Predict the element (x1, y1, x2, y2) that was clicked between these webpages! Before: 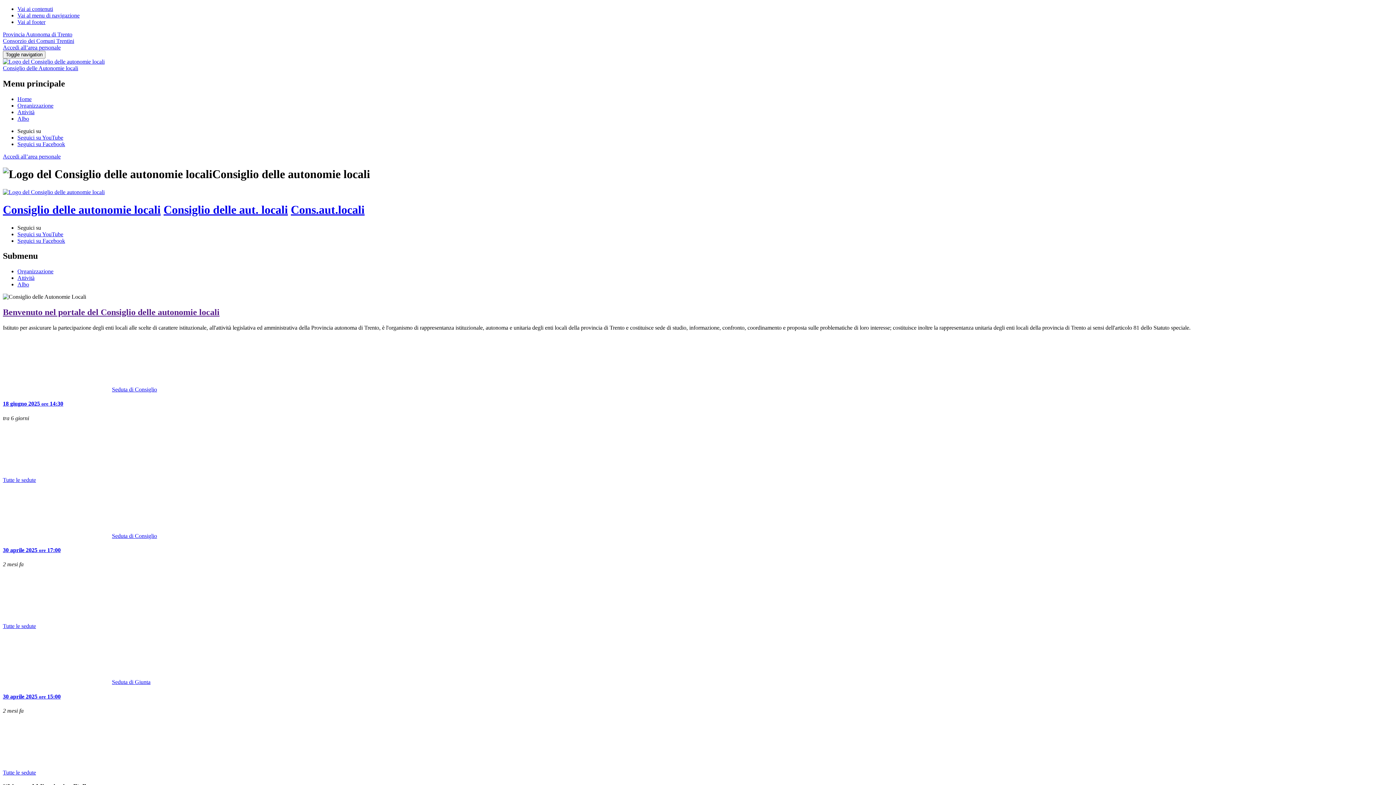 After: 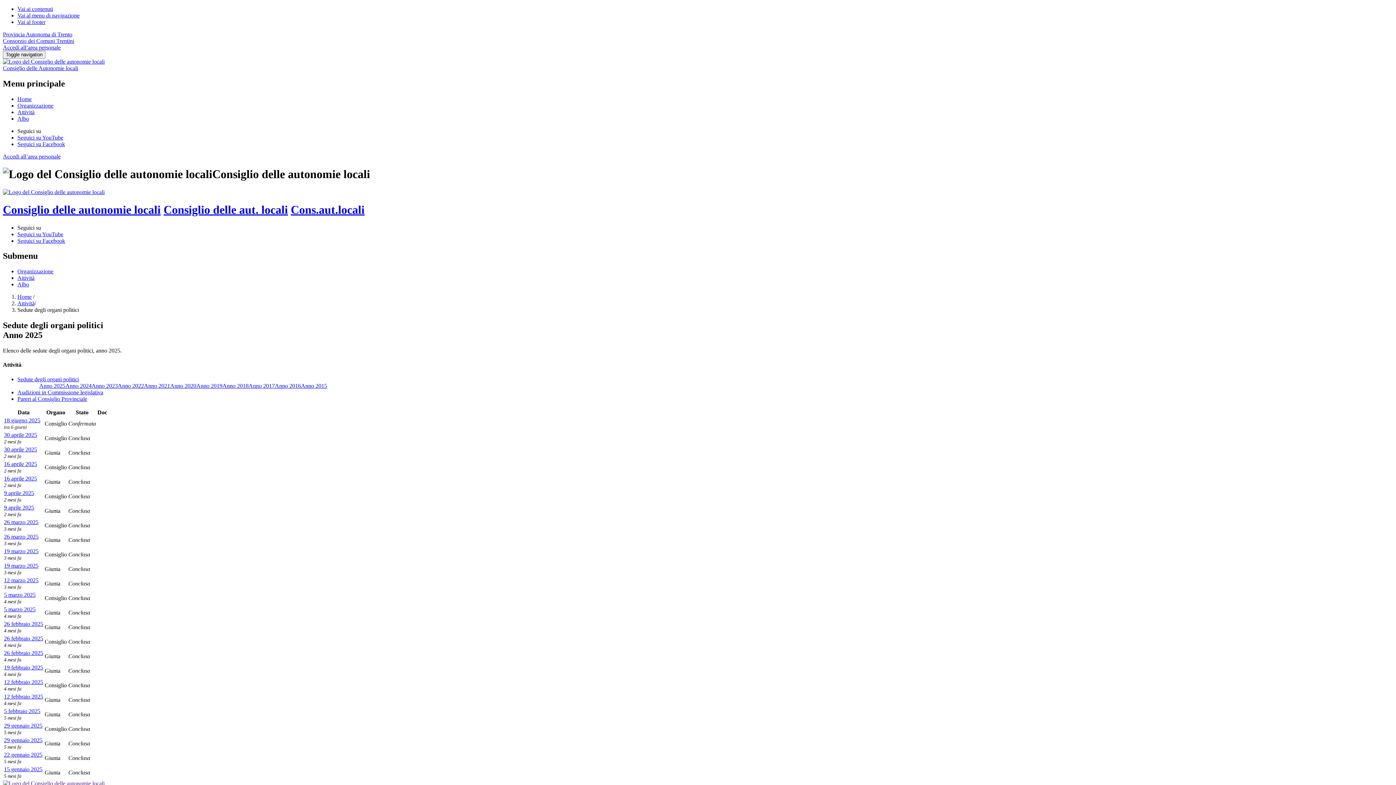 Action: bbox: (2, 623, 145, 629) label: Tutte le sedute